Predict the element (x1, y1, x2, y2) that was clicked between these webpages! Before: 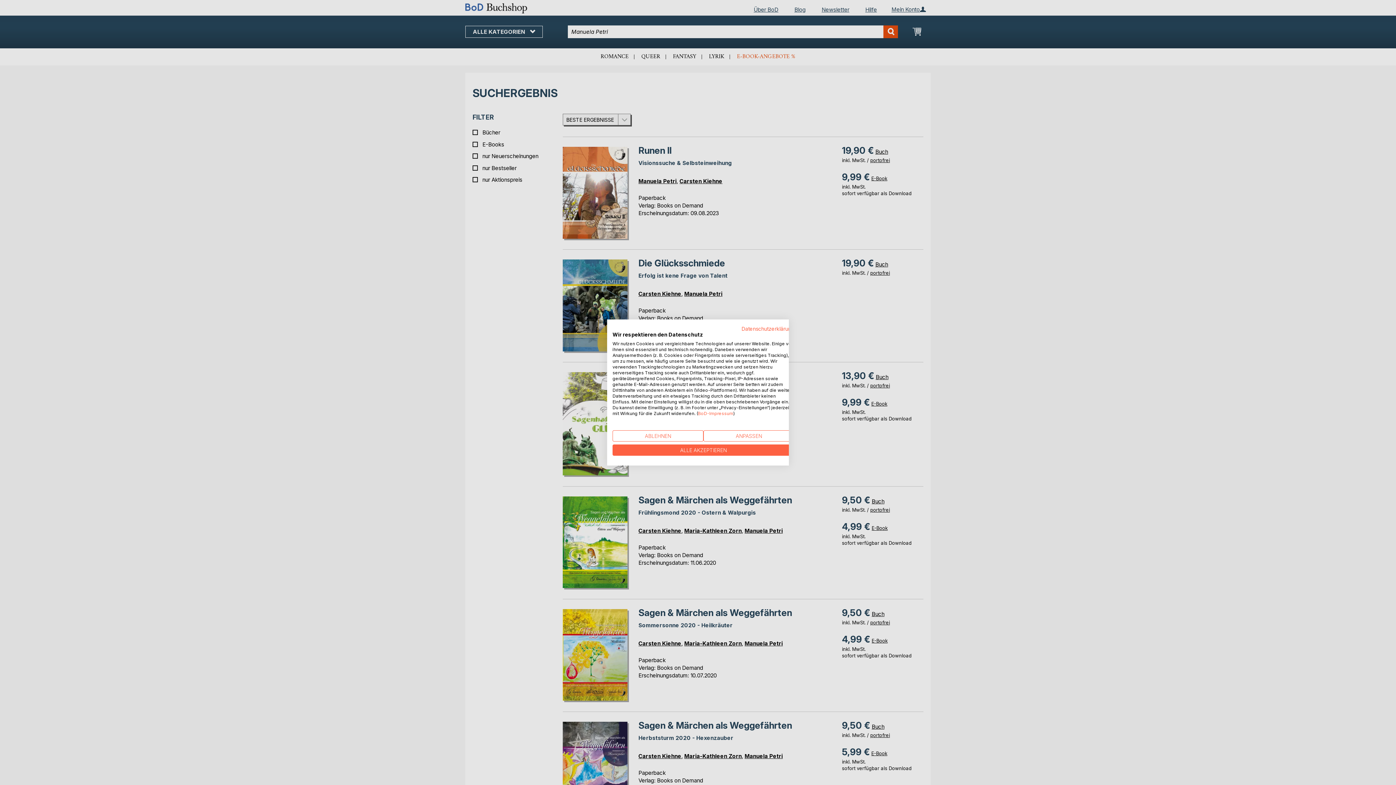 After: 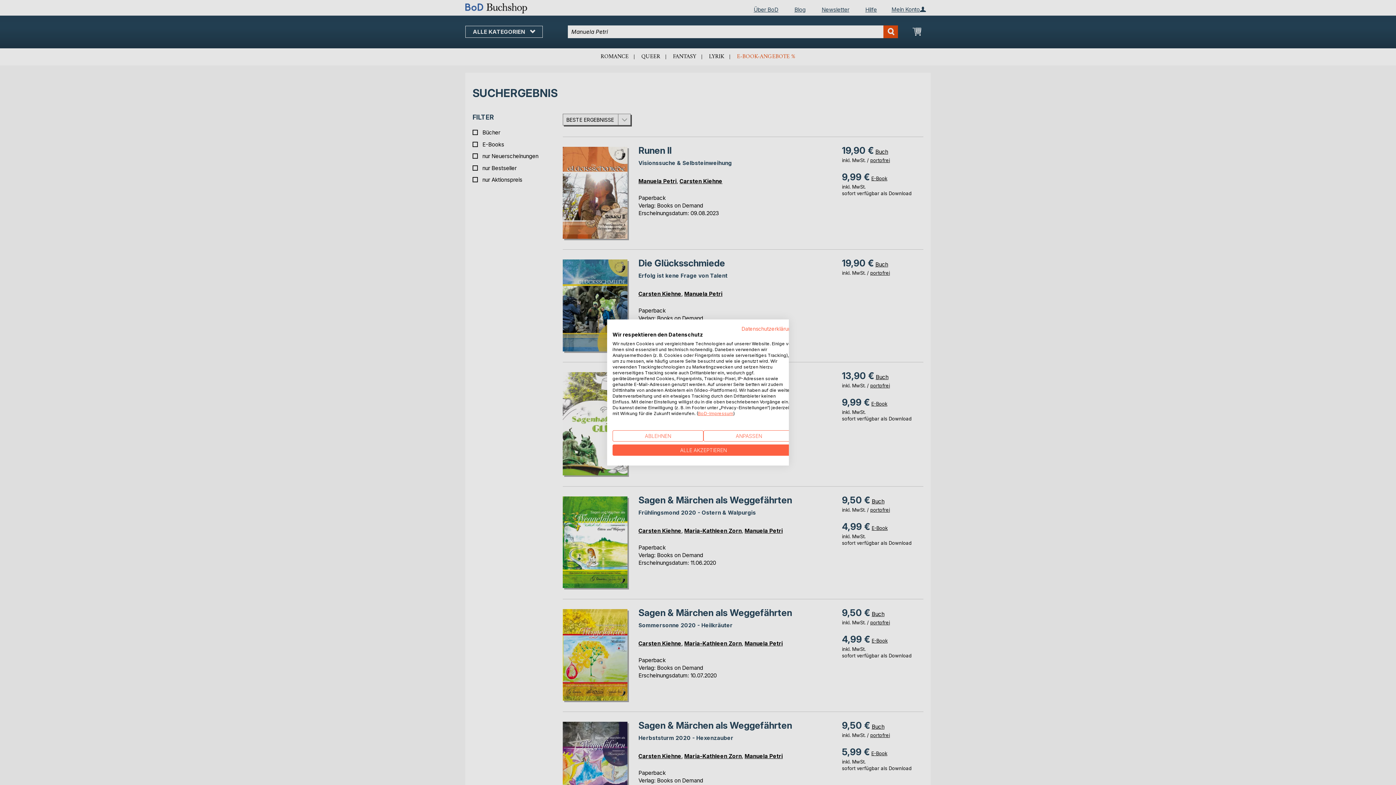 Action: label: BoD-Impressum bbox: (698, 410, 733, 416)